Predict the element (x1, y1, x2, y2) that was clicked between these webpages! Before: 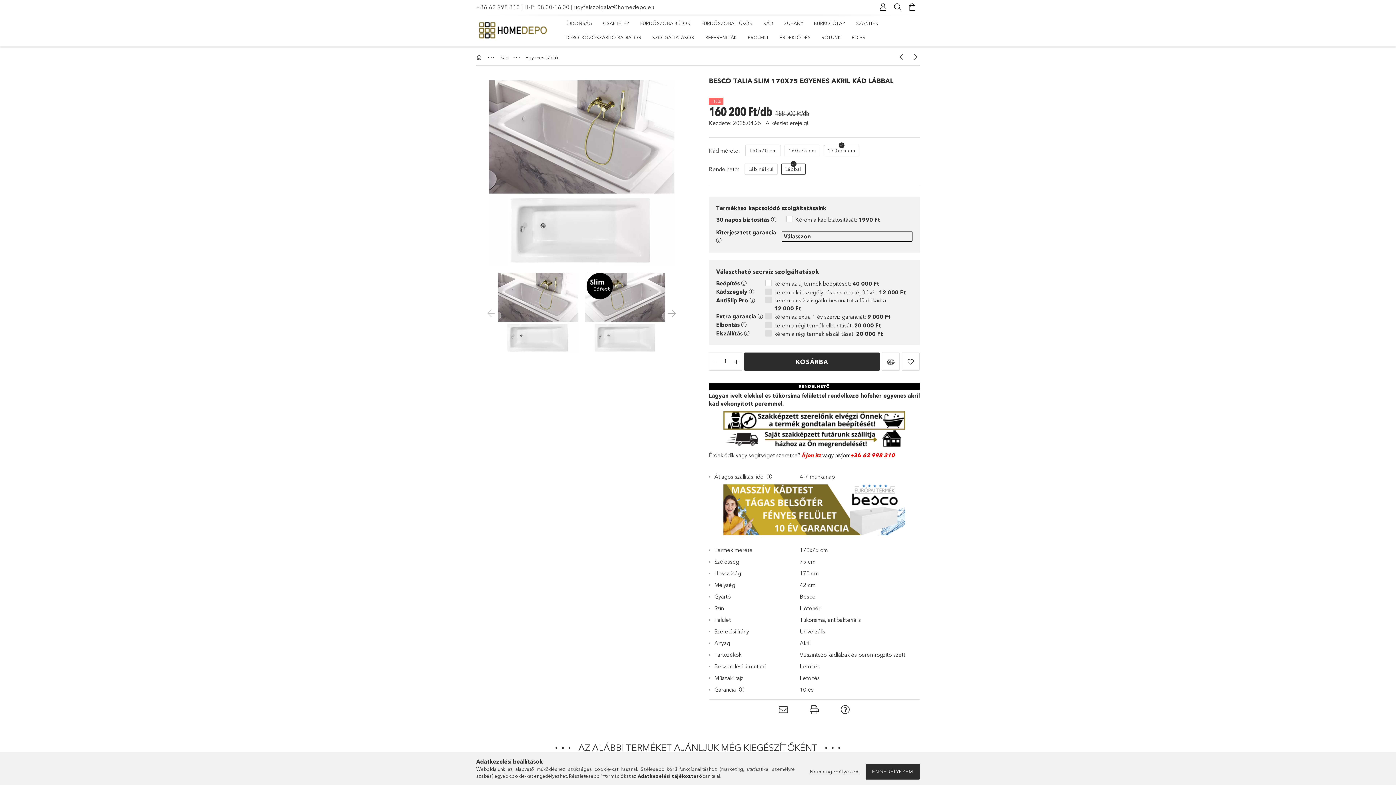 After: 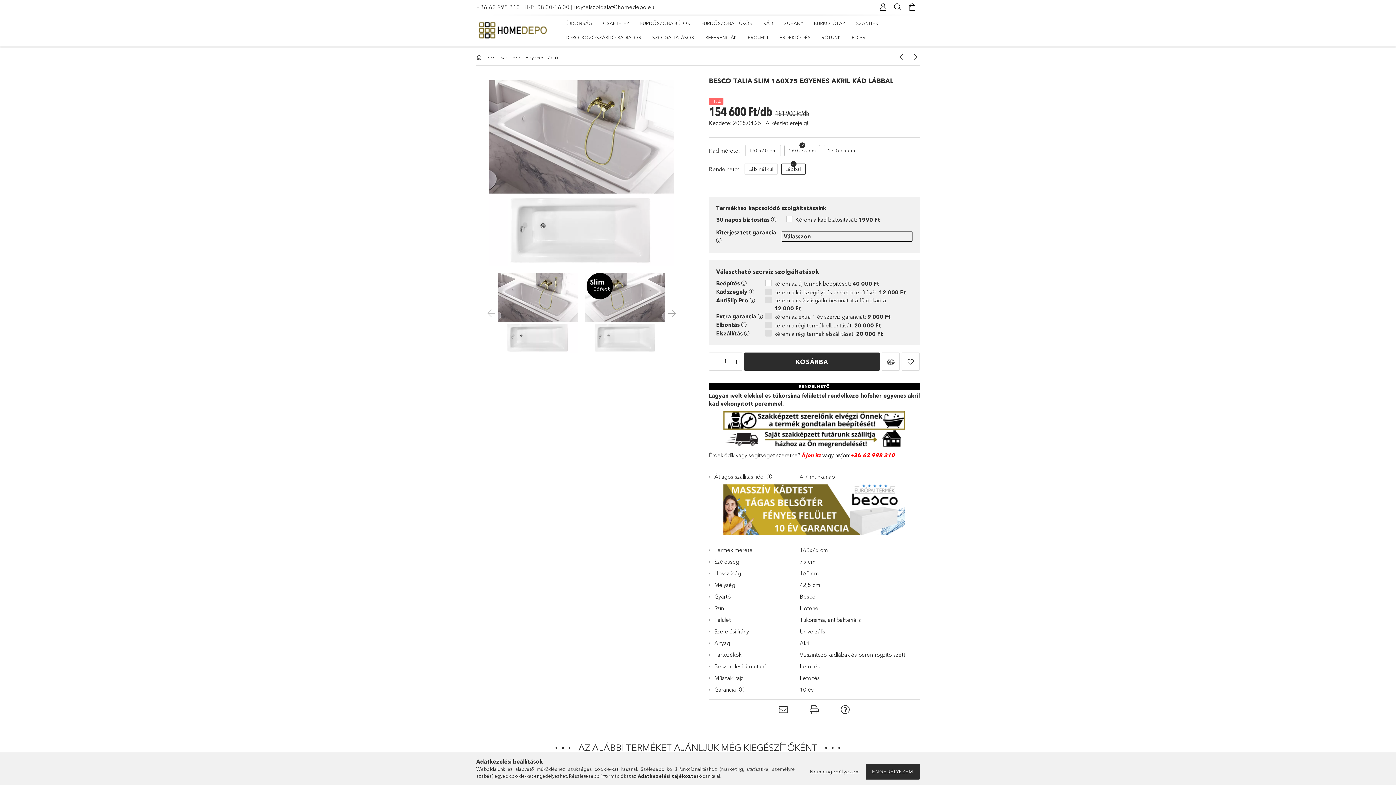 Action: bbox: (784, 145, 820, 156) label: 160x75 cm